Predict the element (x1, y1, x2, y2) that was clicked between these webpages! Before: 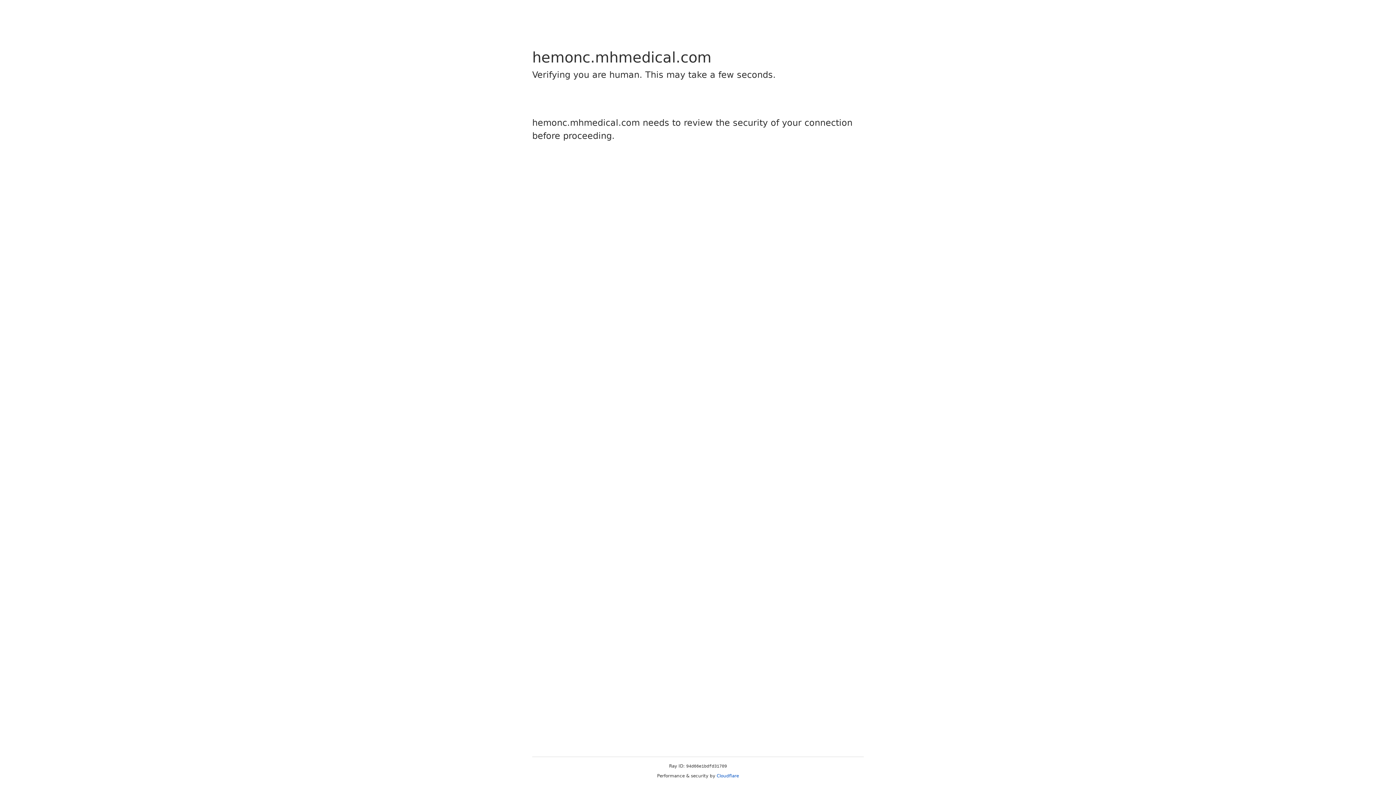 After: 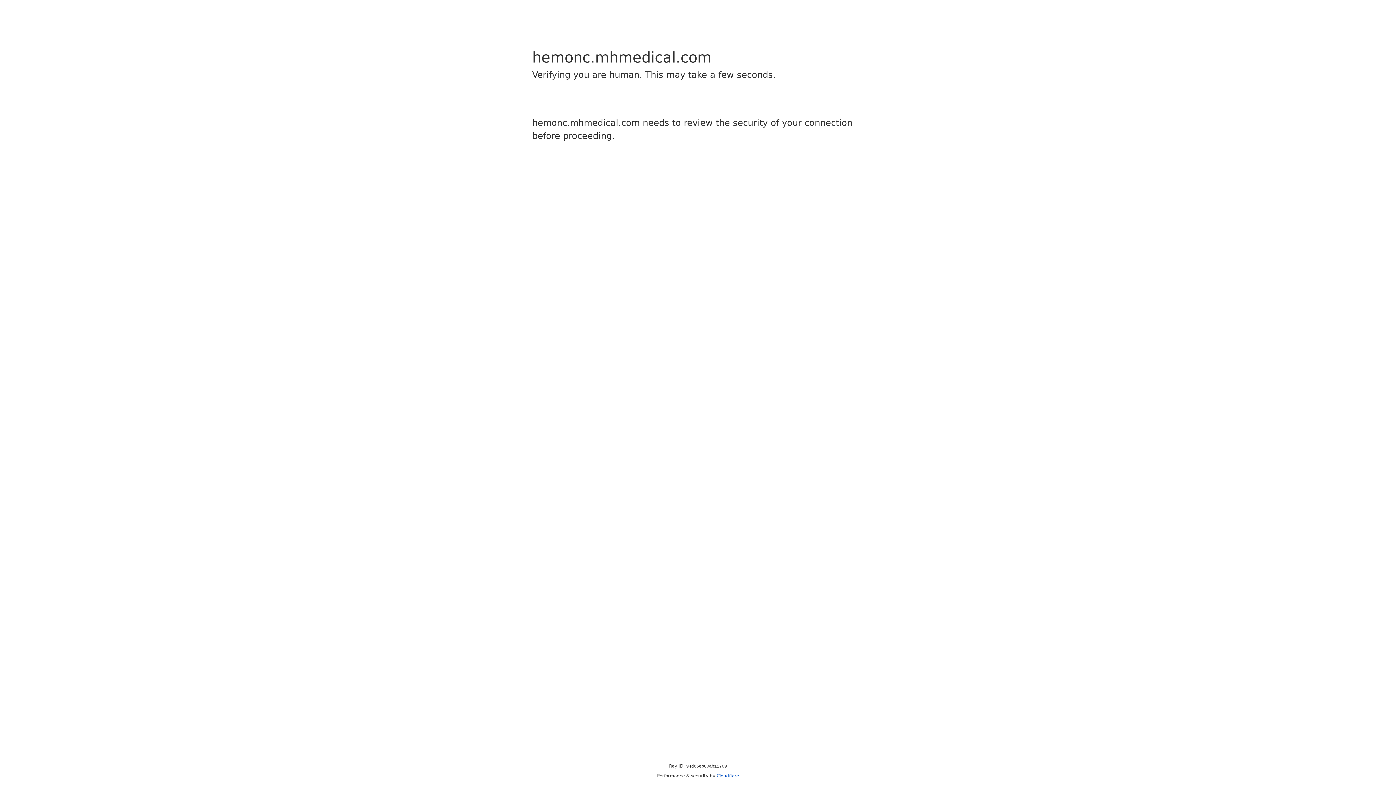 Action: bbox: (716, 773, 739, 778) label: Cloudflare